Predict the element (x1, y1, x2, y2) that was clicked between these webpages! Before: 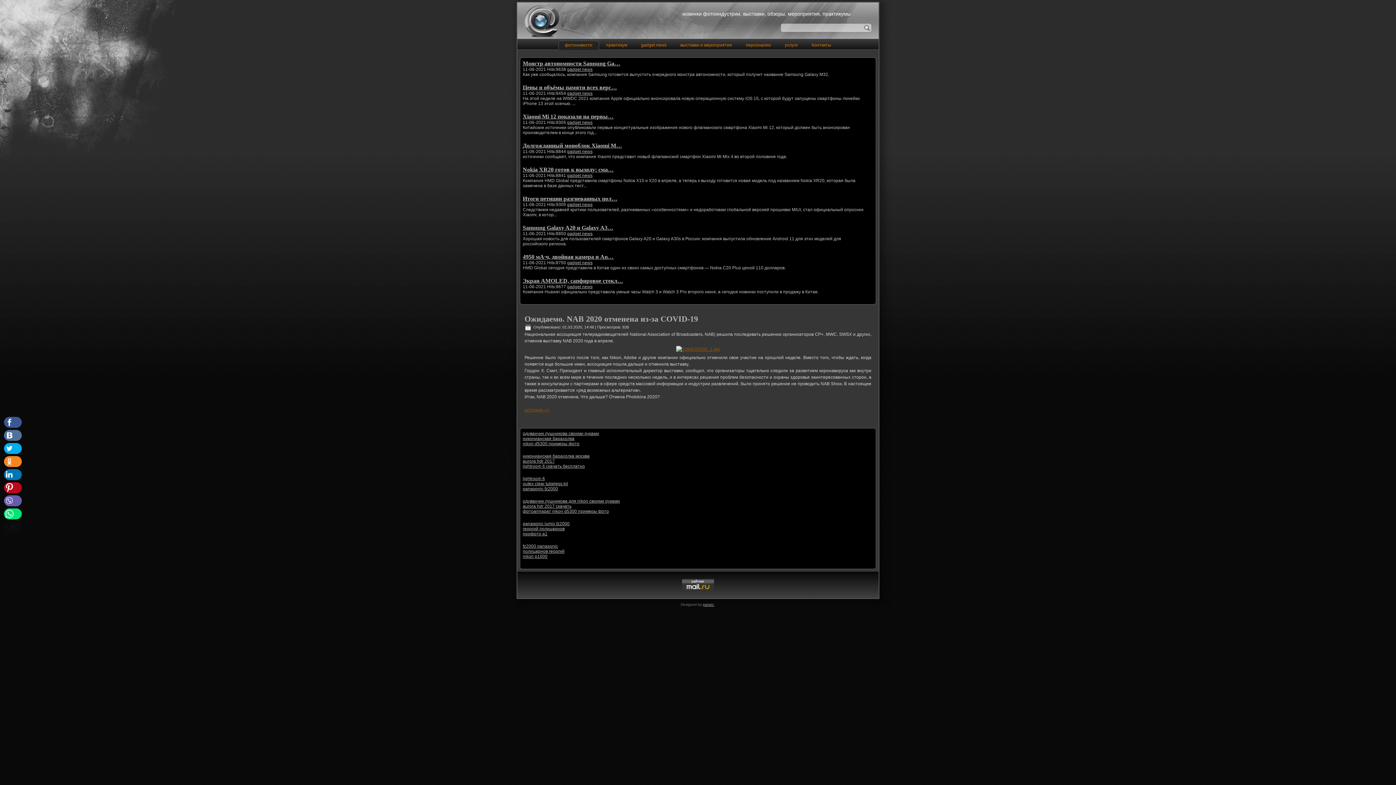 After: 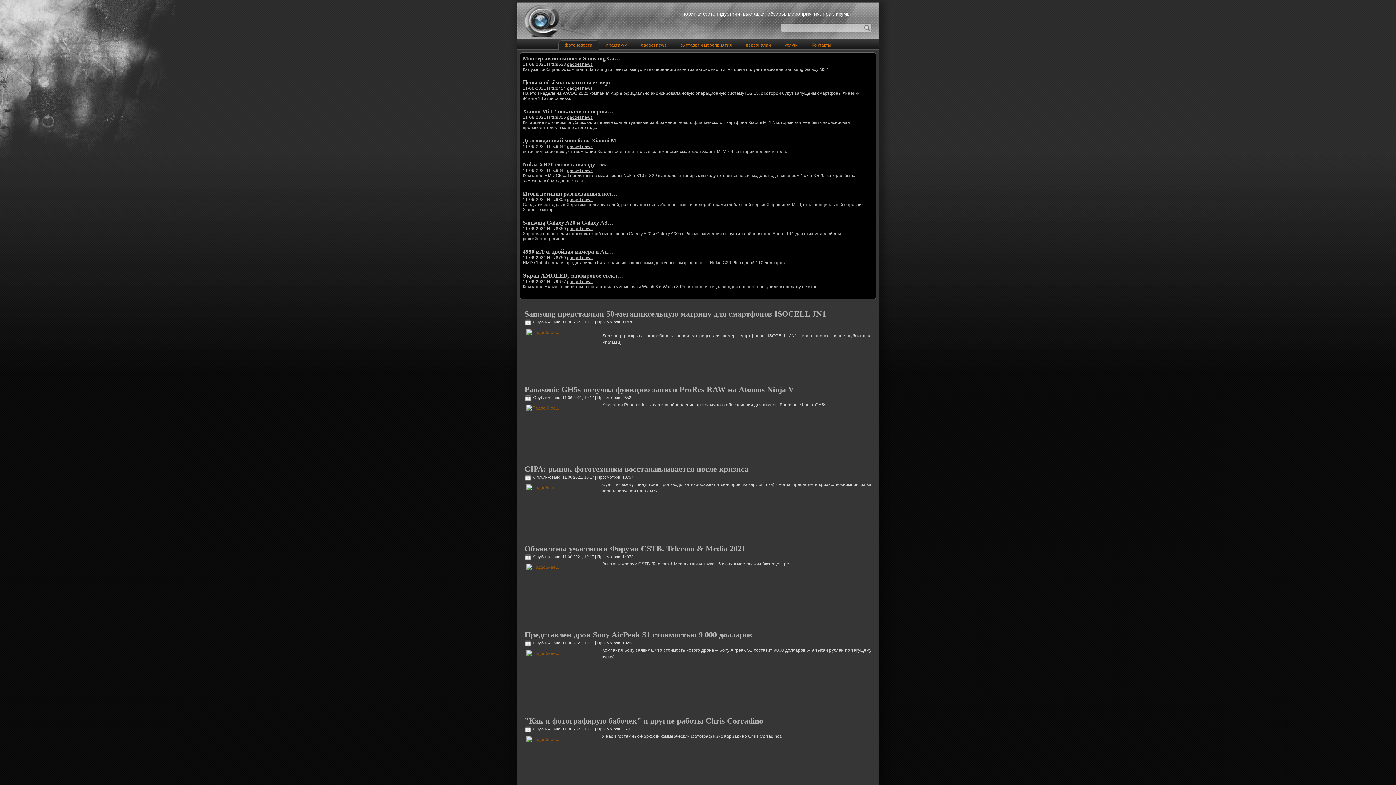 Action: bbox: (522, 476, 545, 481) label: lightroom 6